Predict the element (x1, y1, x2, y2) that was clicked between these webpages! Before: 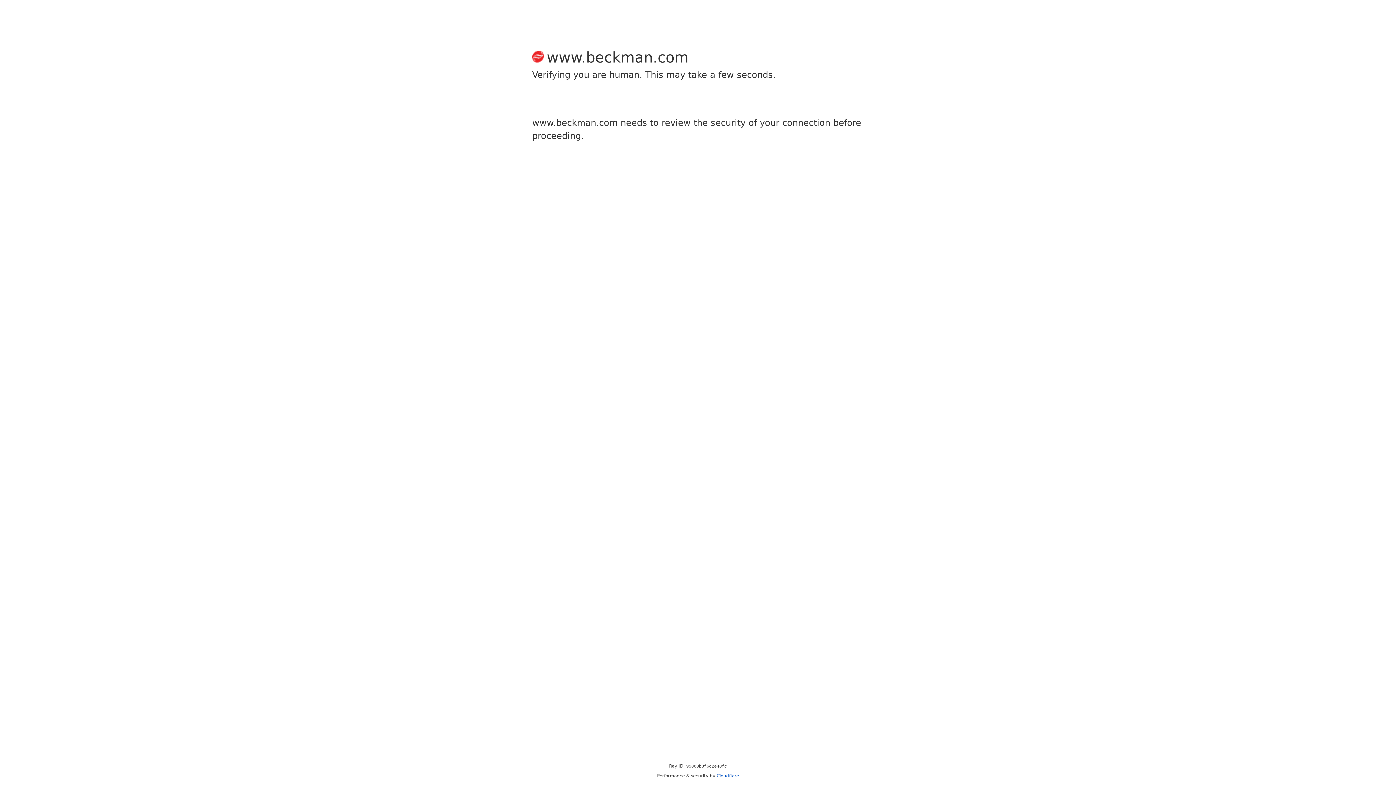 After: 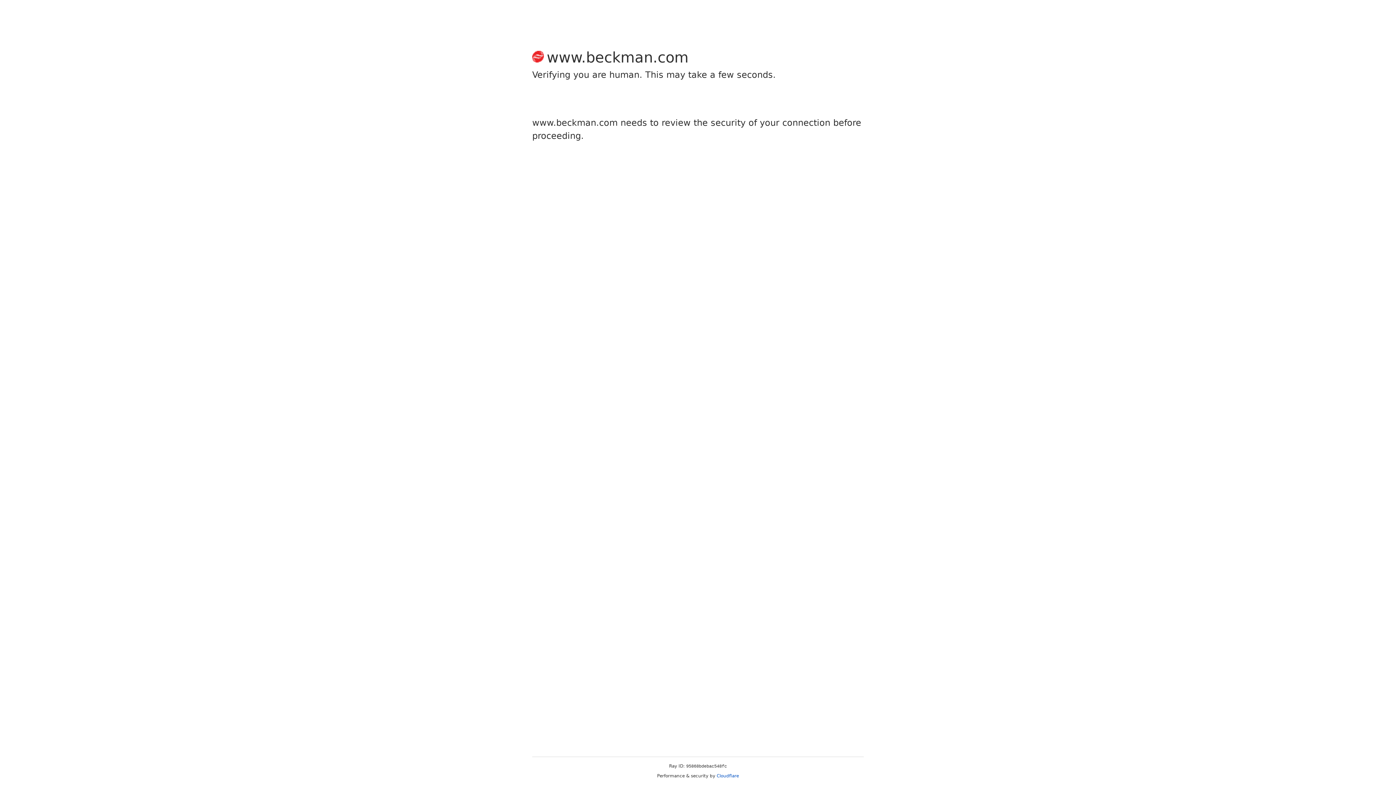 Action: bbox: (716, 773, 739, 778) label: Cloudflare